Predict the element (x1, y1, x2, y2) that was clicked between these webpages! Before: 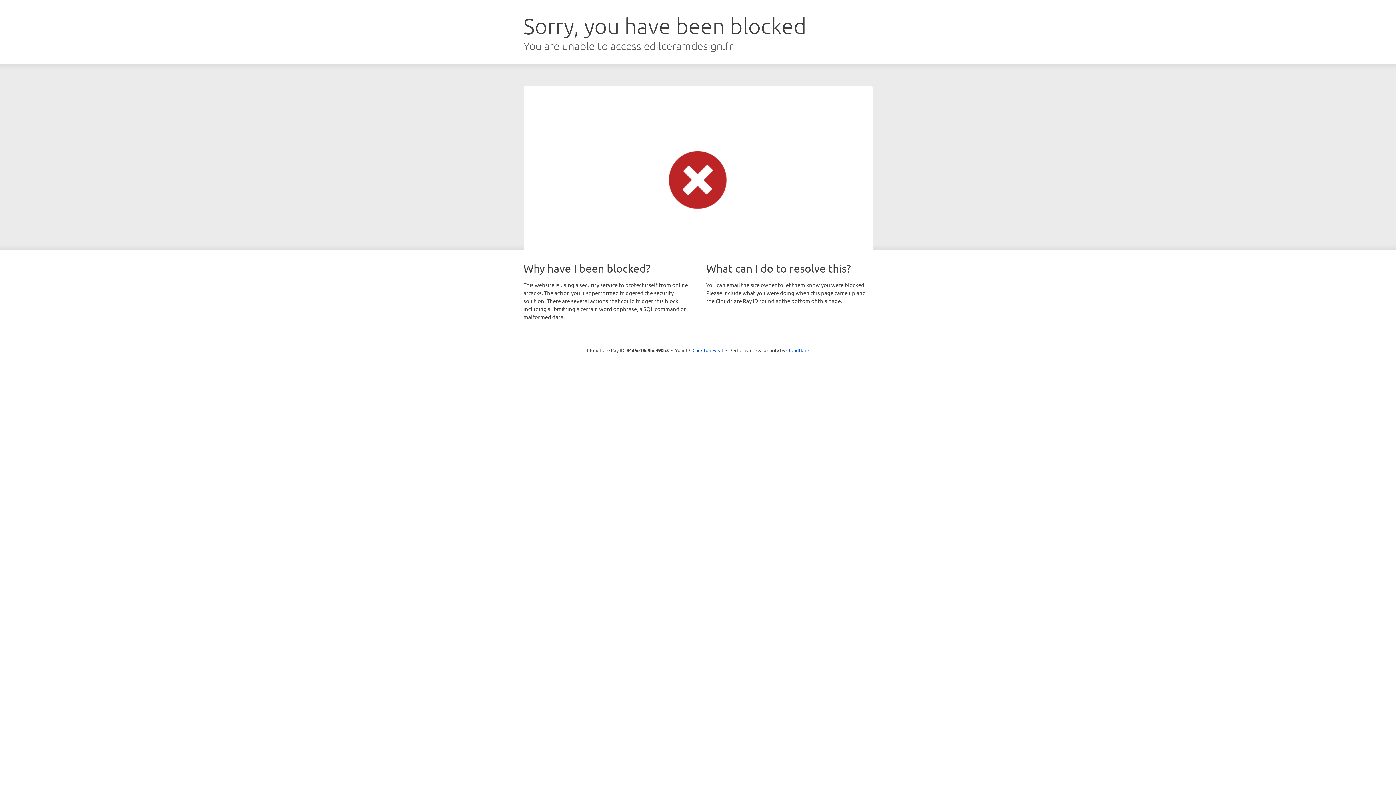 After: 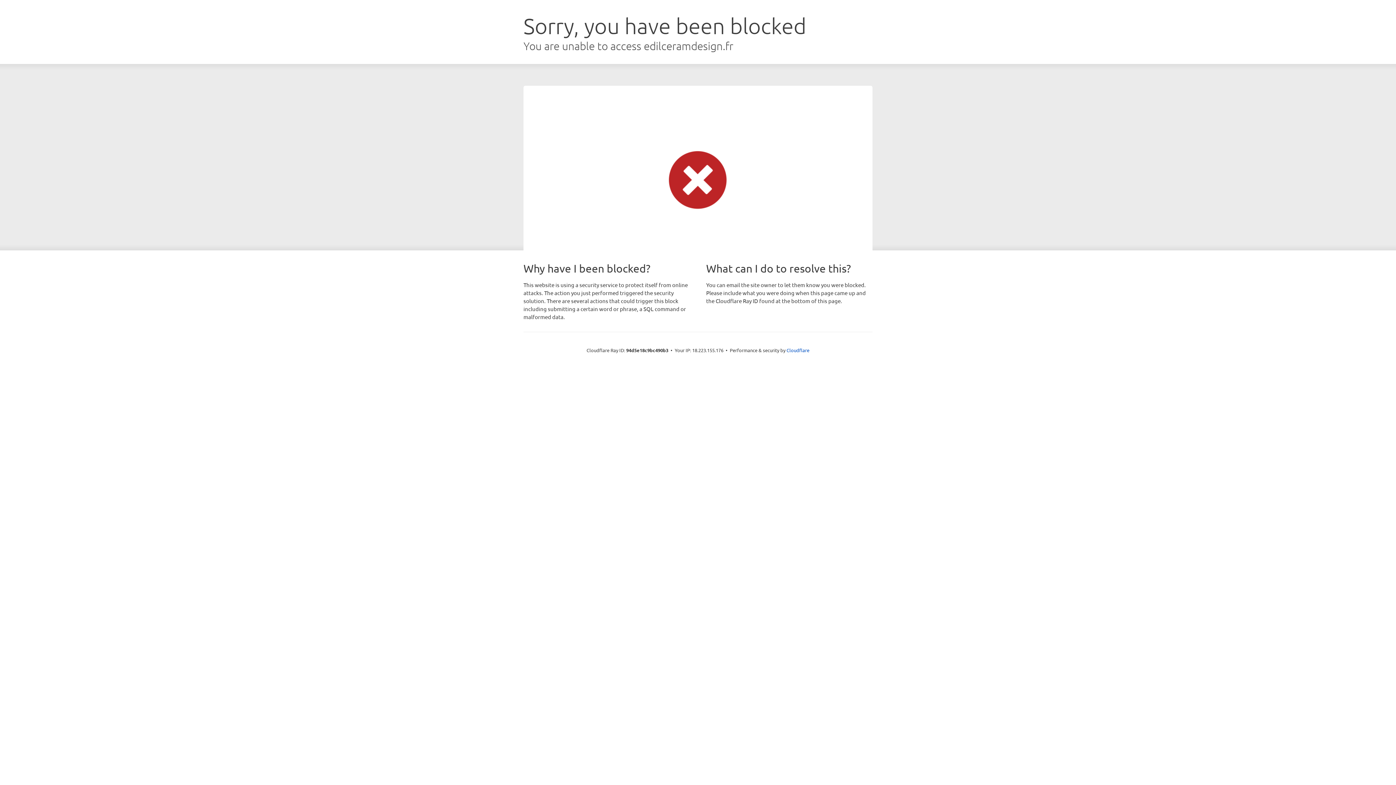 Action: bbox: (692, 346, 723, 353) label: Click to reveal